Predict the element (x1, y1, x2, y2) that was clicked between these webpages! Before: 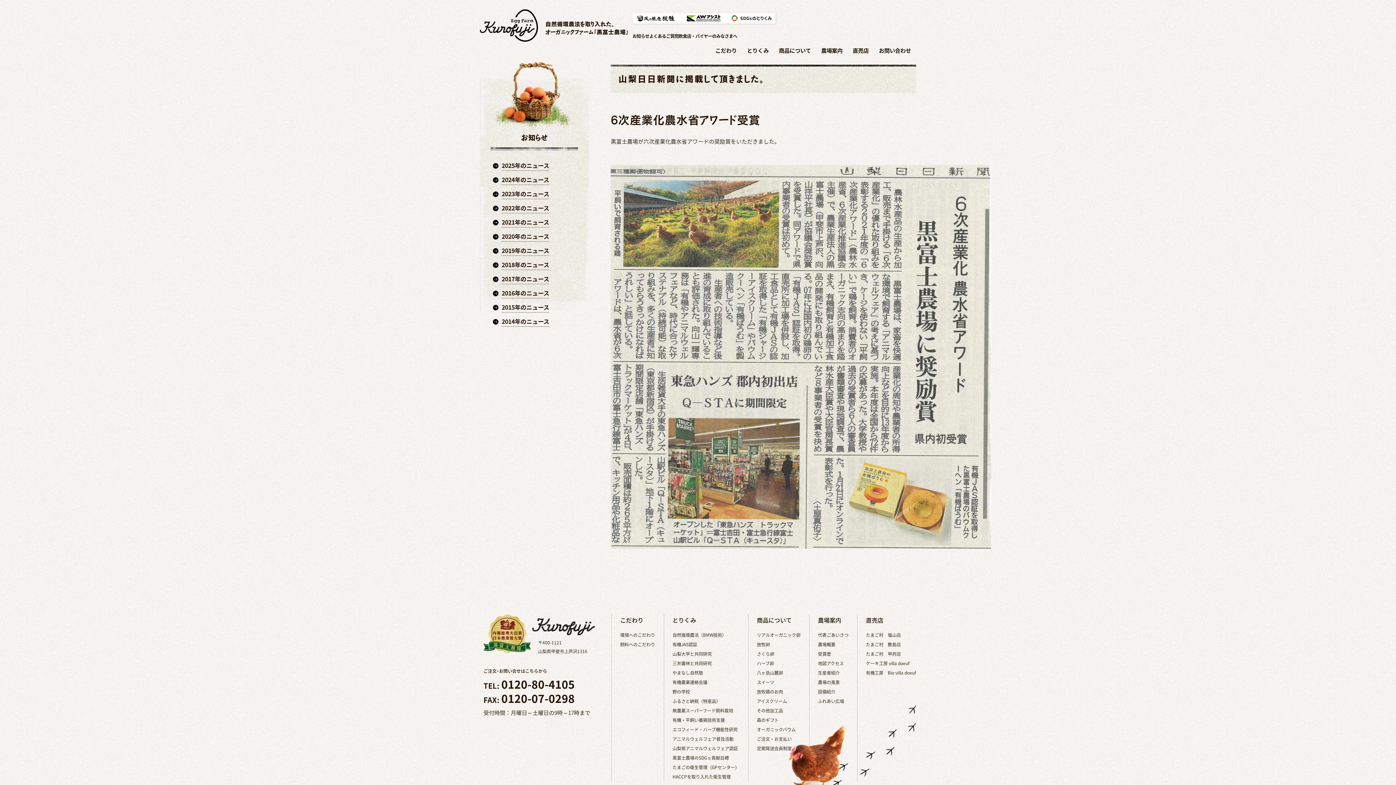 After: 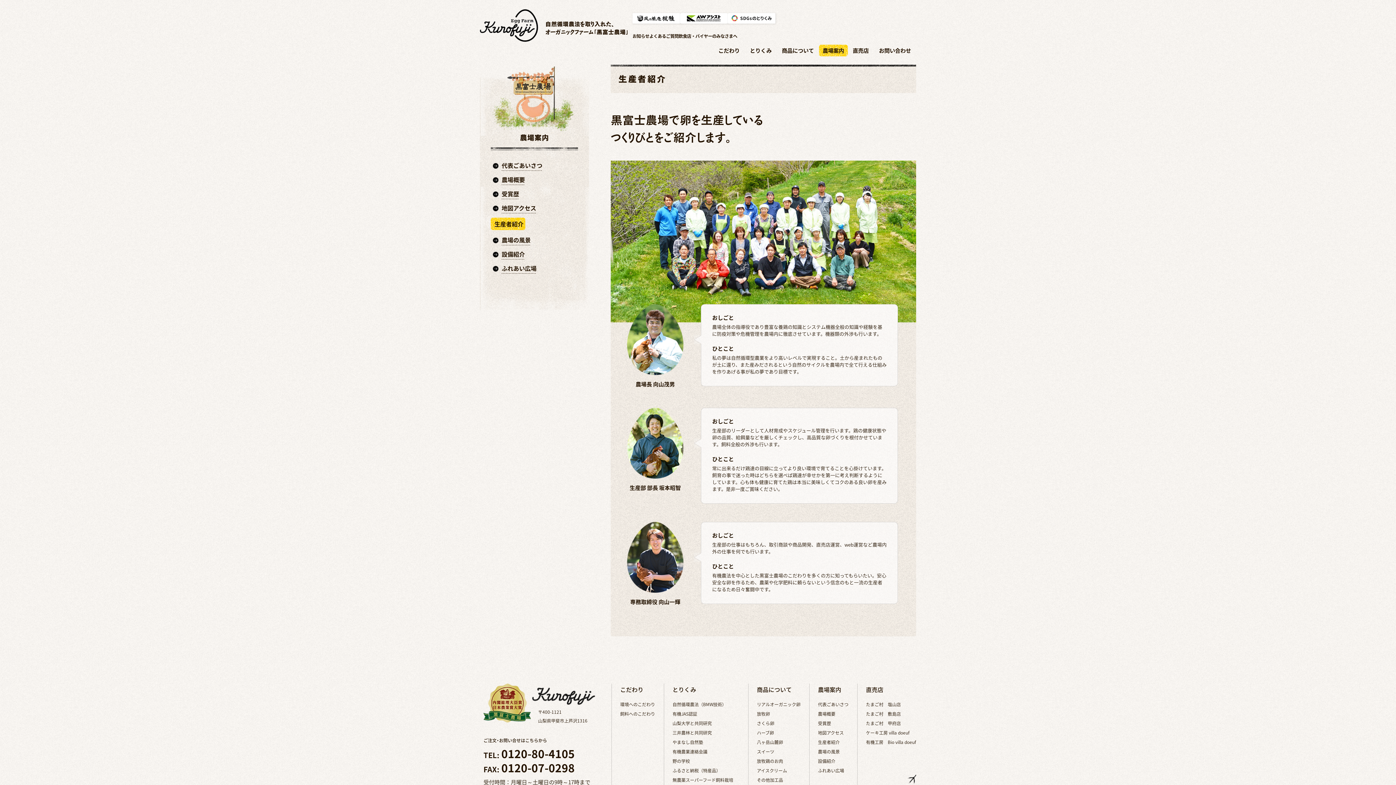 Action: bbox: (818, 669, 840, 676) label: 生産者紹介